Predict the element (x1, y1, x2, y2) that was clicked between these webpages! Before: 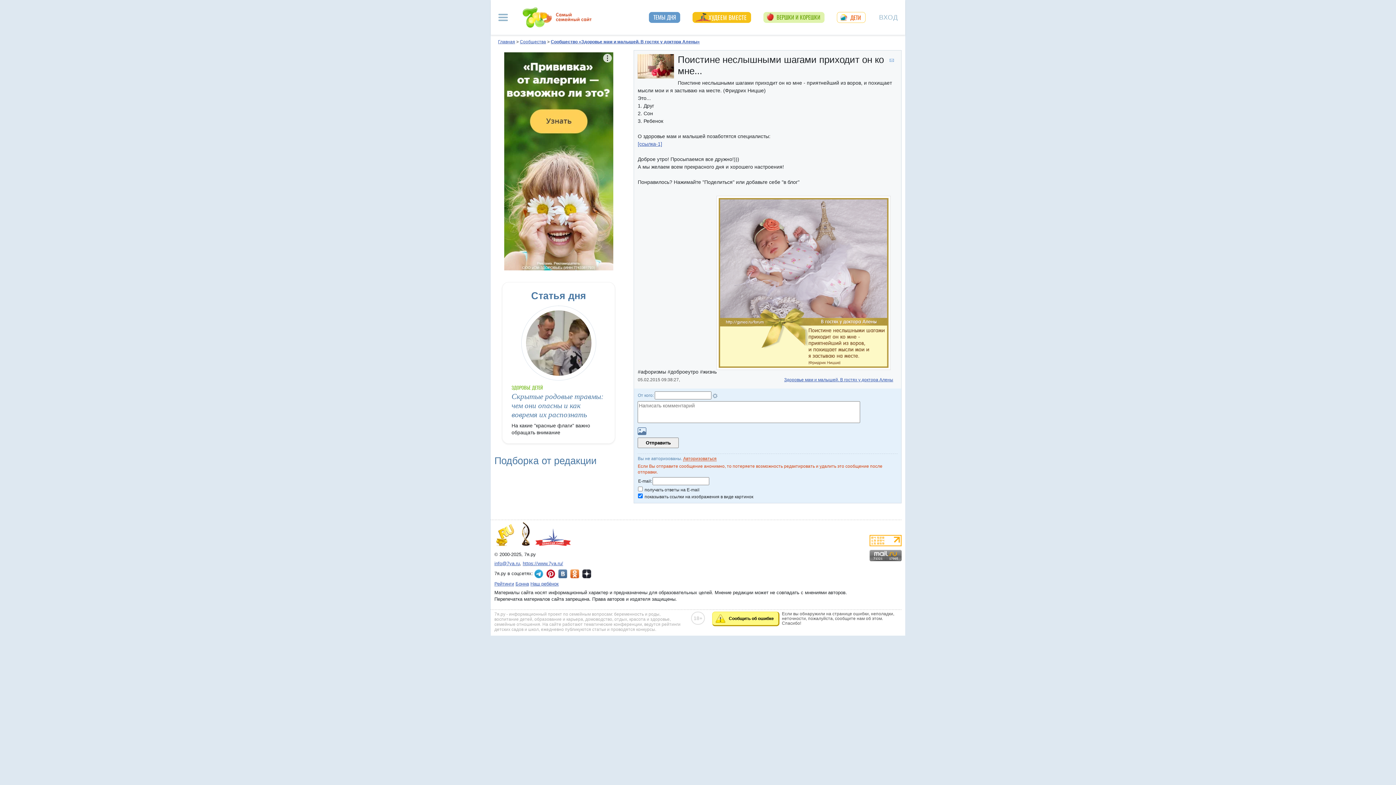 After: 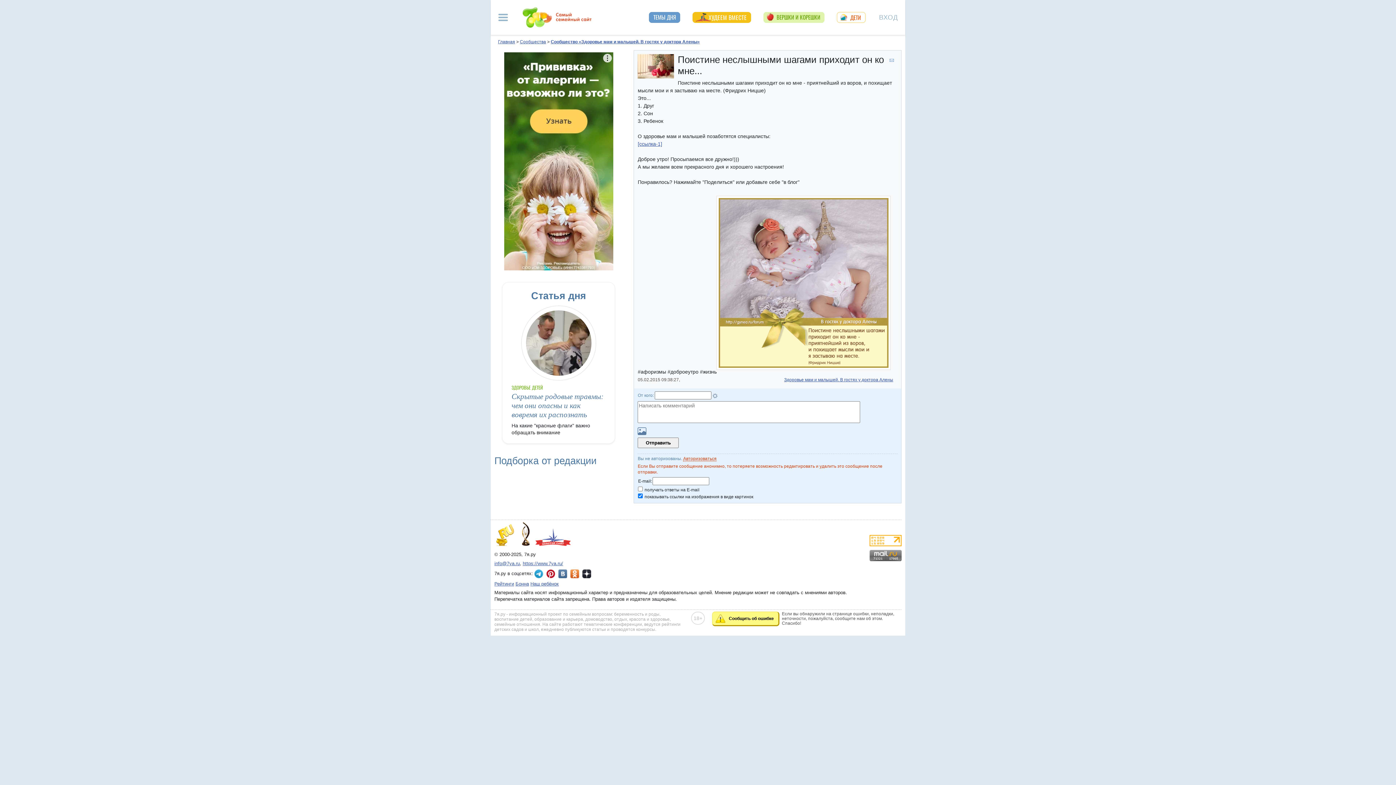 Action: label: 7я.ру ВКонтакте bbox: (558, 569, 567, 578)